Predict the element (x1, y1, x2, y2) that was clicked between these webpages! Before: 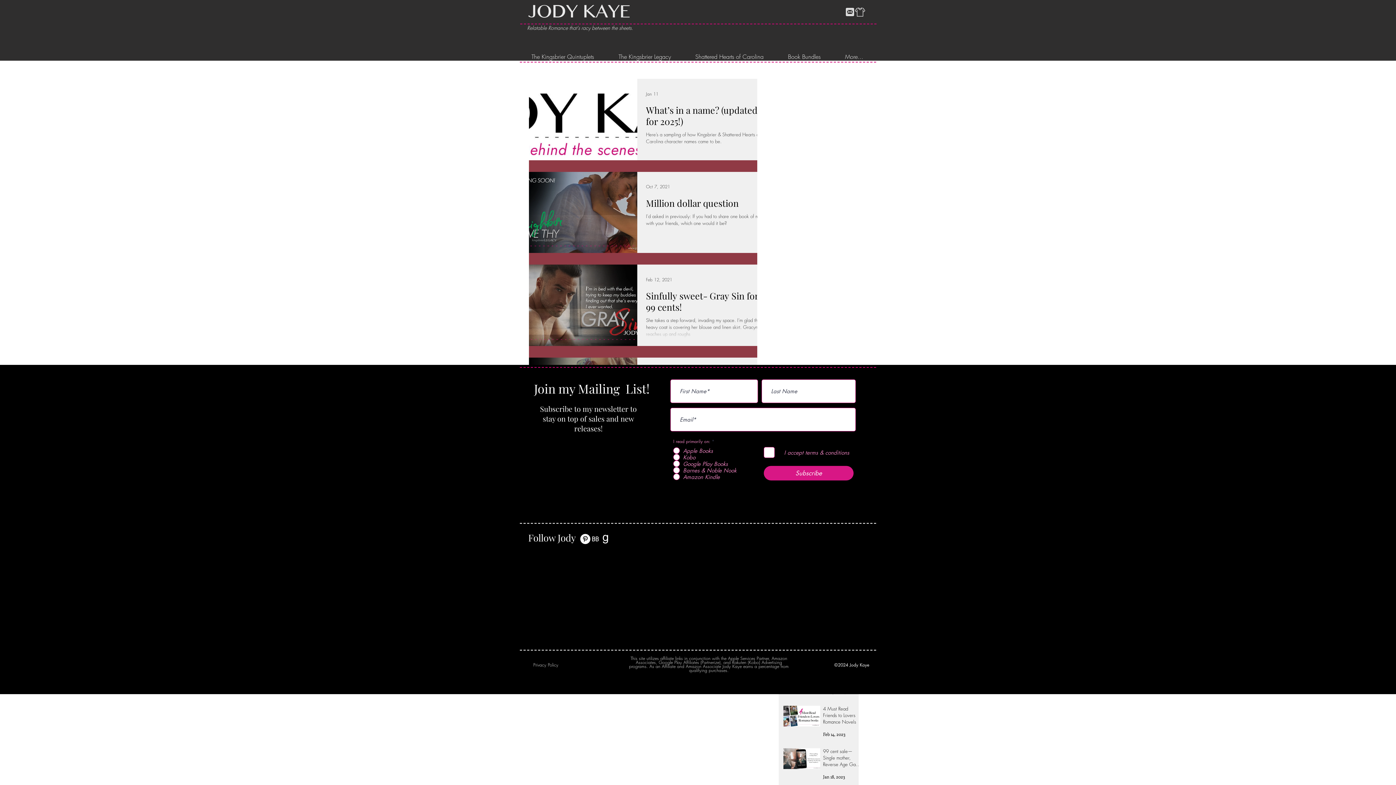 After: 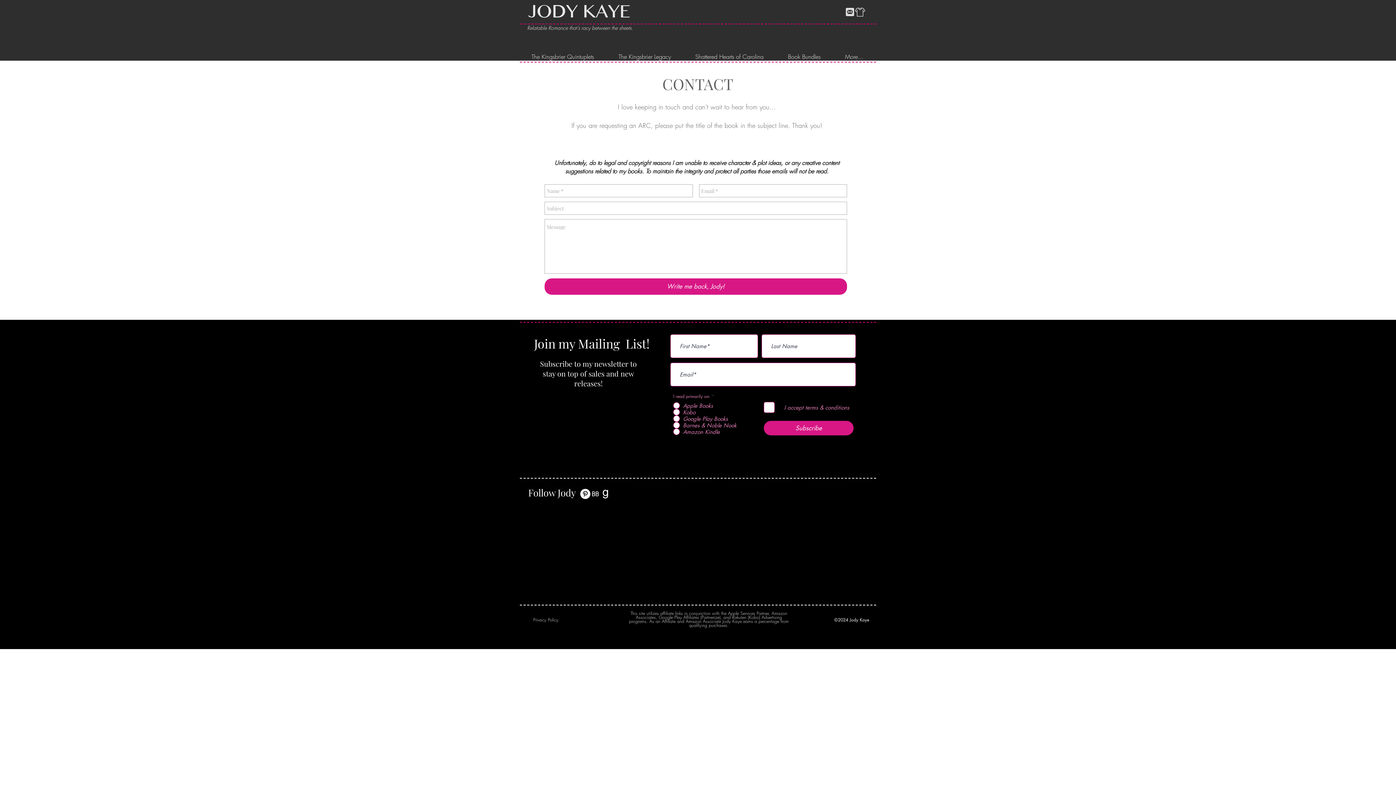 Action: label: email bbox: (845, 6, 855, 17)